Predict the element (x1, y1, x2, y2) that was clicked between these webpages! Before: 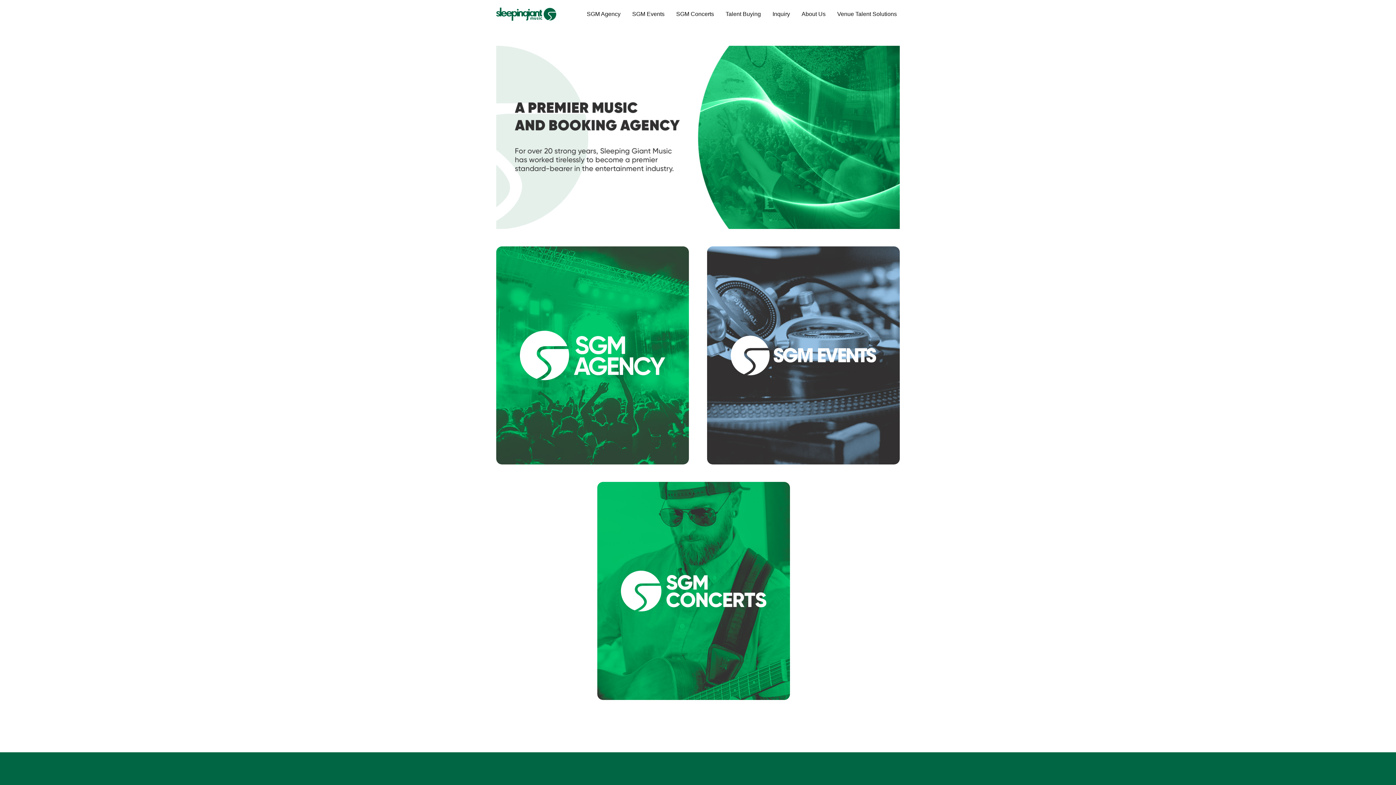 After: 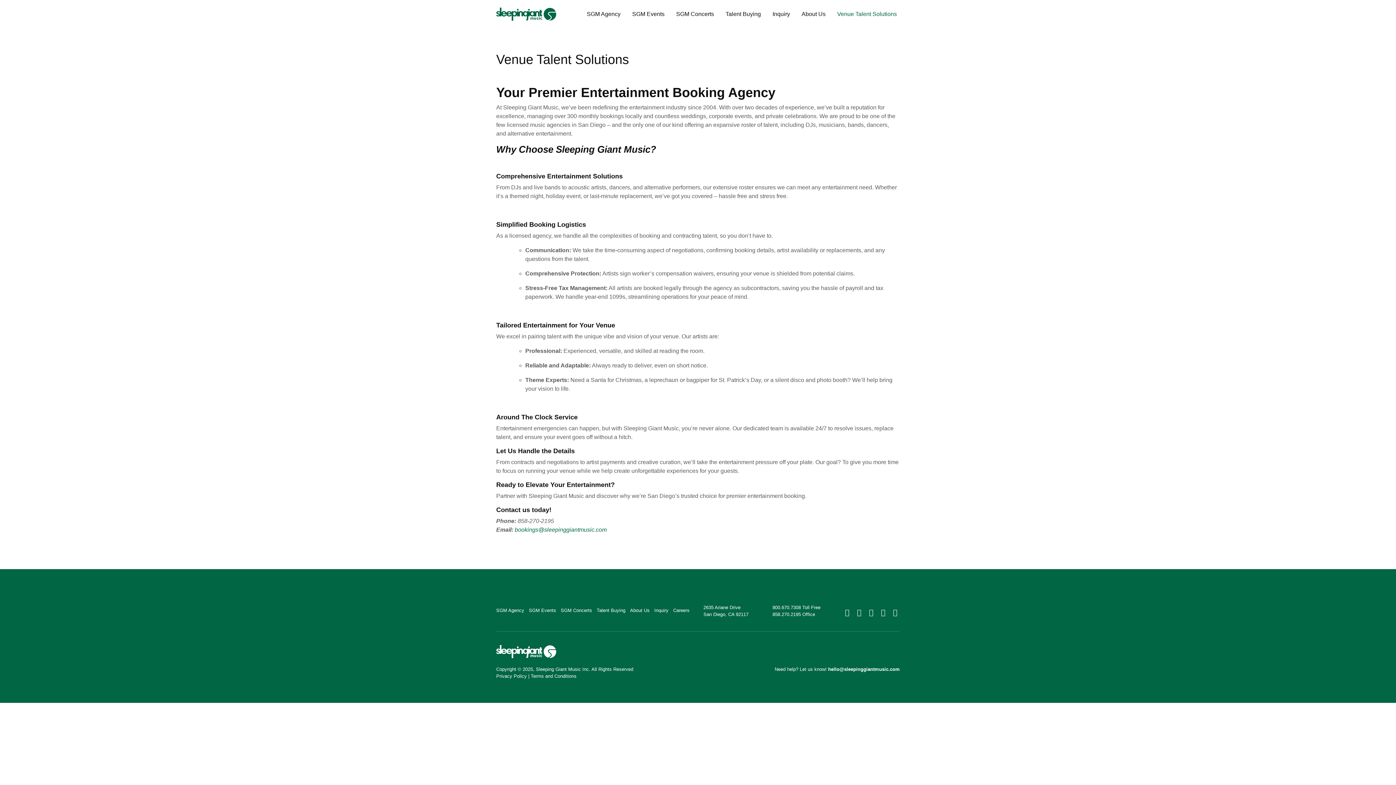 Action: bbox: (834, 6, 900, 21) label: Venue Talent Solutions